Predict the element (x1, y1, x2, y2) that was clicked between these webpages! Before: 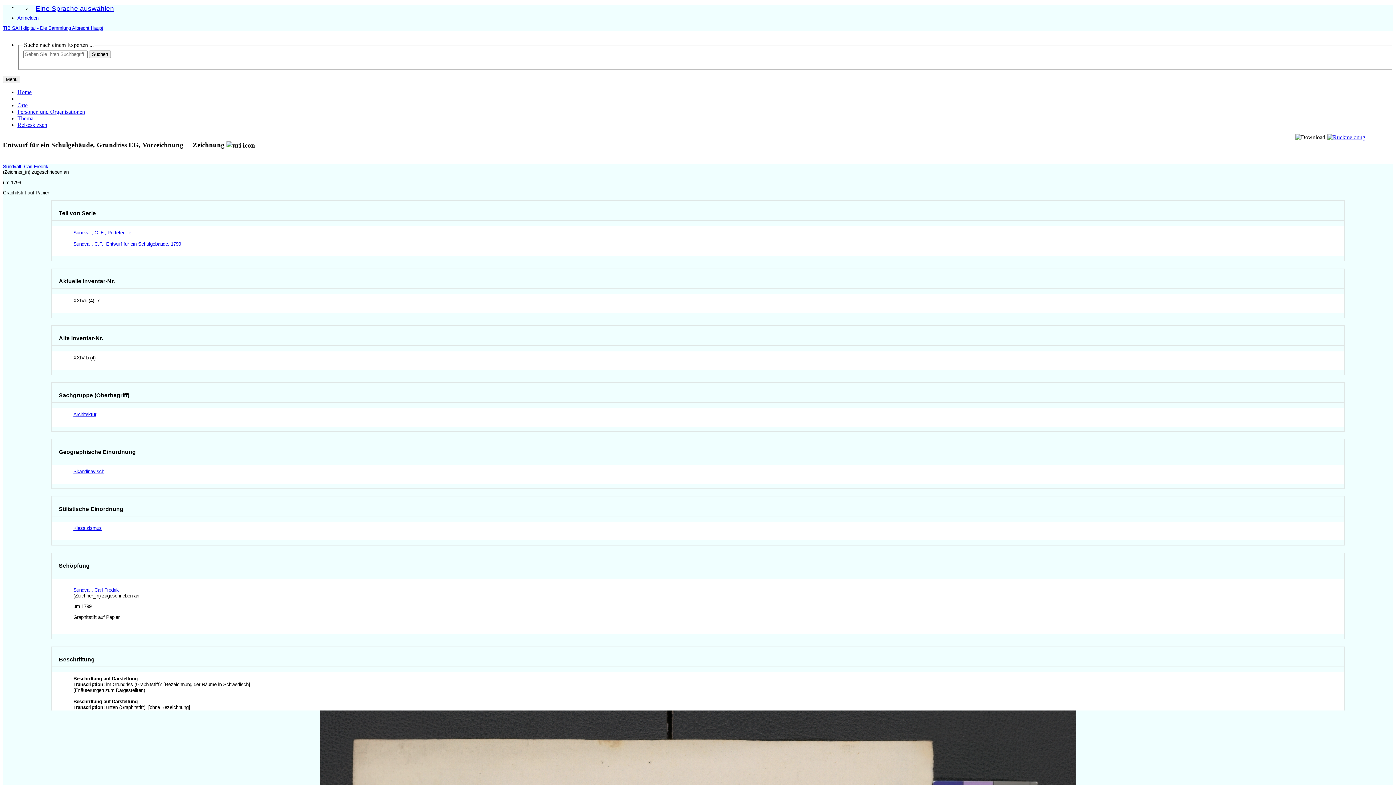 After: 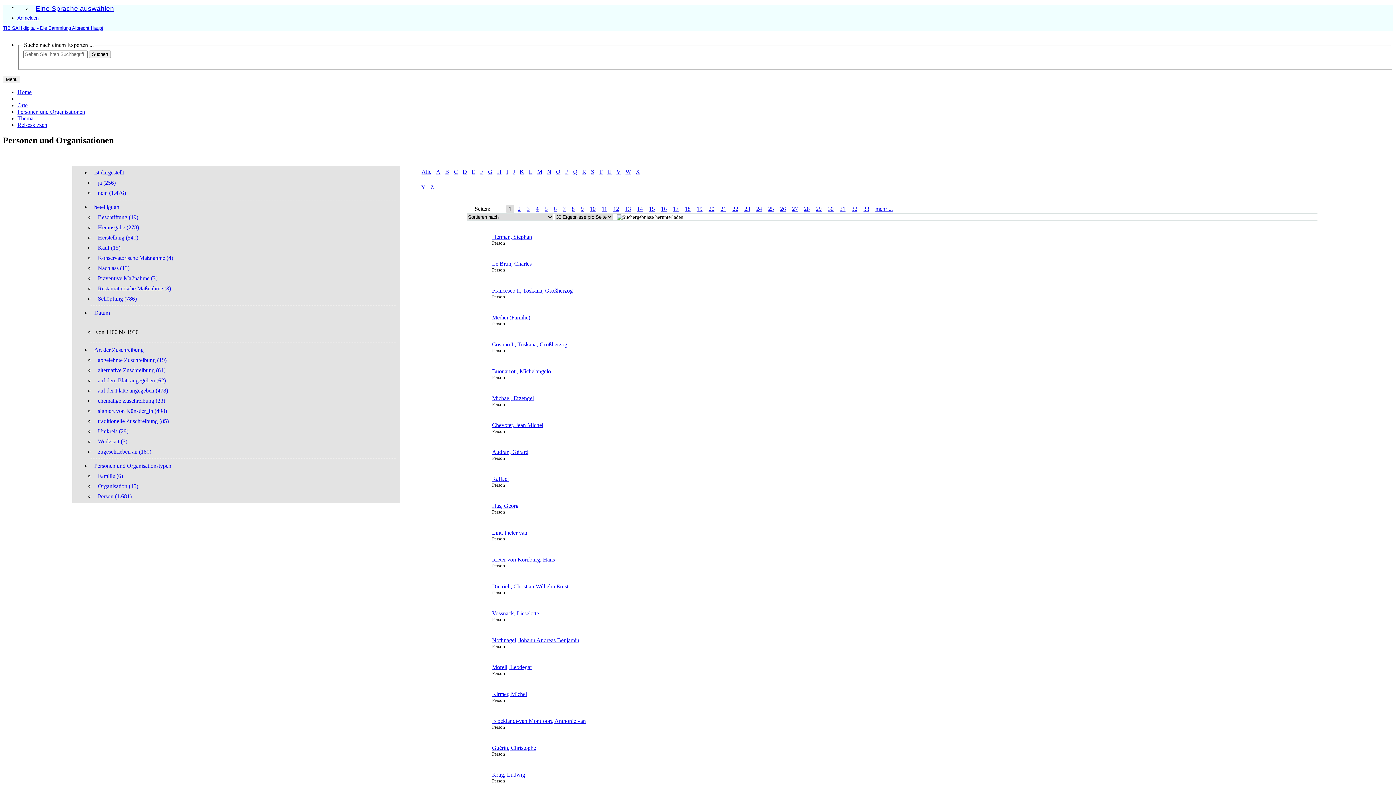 Action: bbox: (17, 108, 85, 114) label: Personen und Organisationen